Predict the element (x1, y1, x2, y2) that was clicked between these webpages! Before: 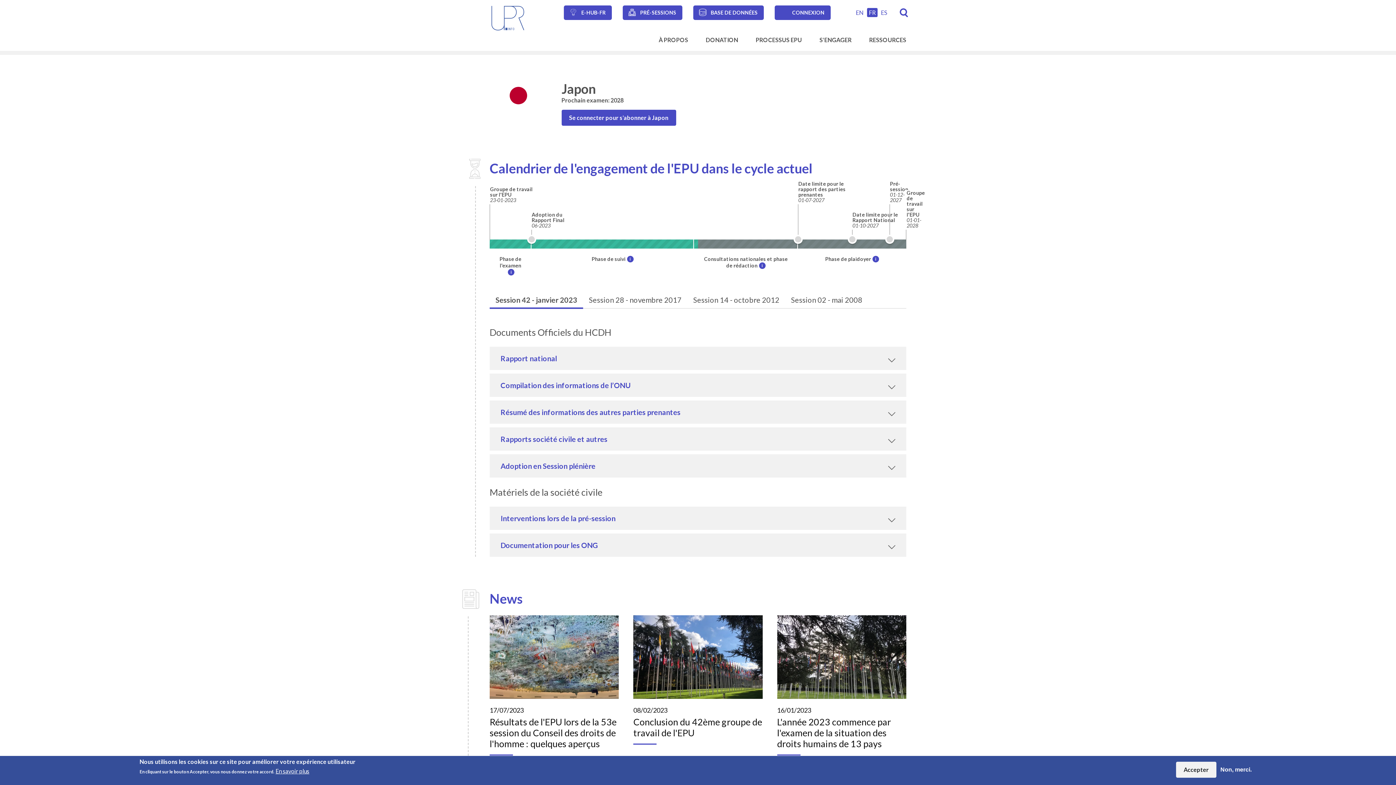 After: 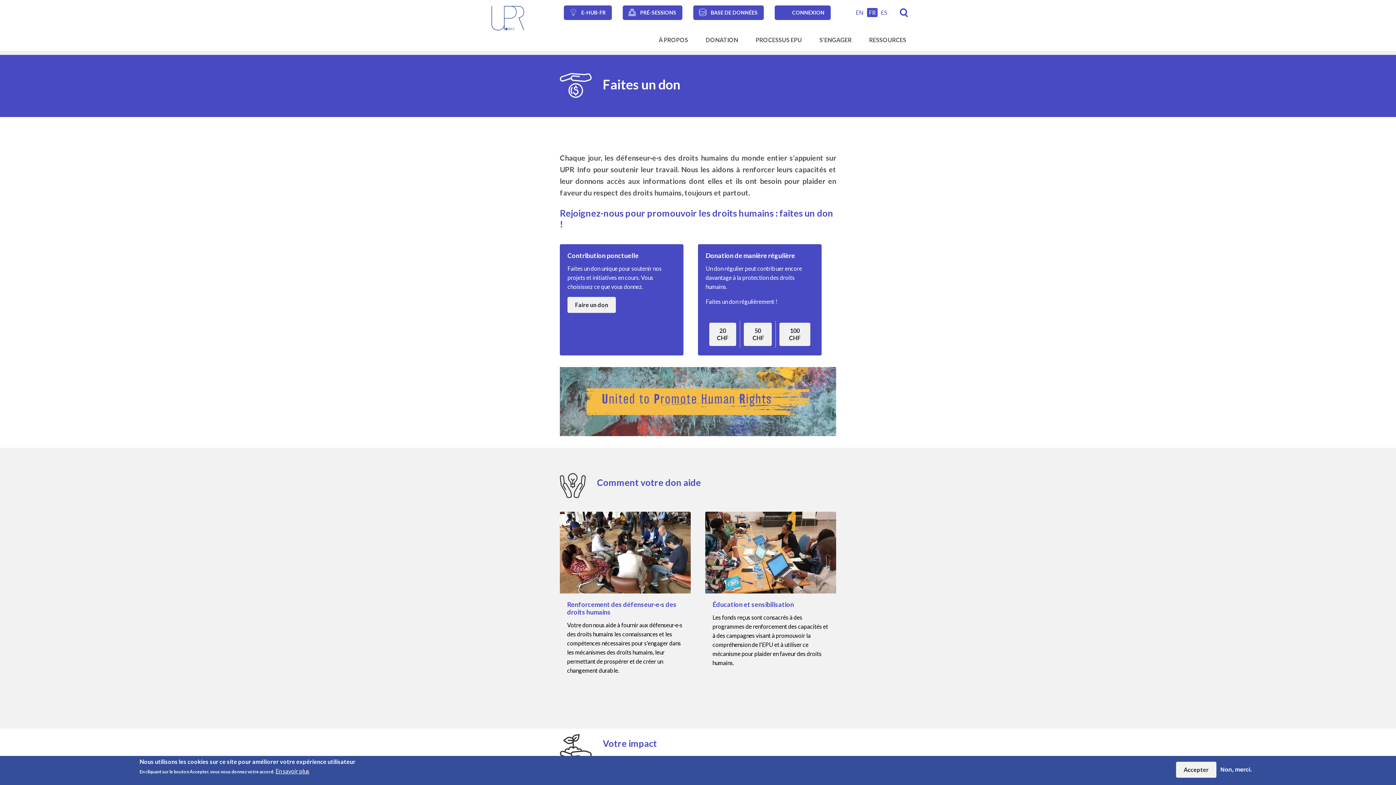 Action: bbox: (706, 36, 738, 47) label: DONATION